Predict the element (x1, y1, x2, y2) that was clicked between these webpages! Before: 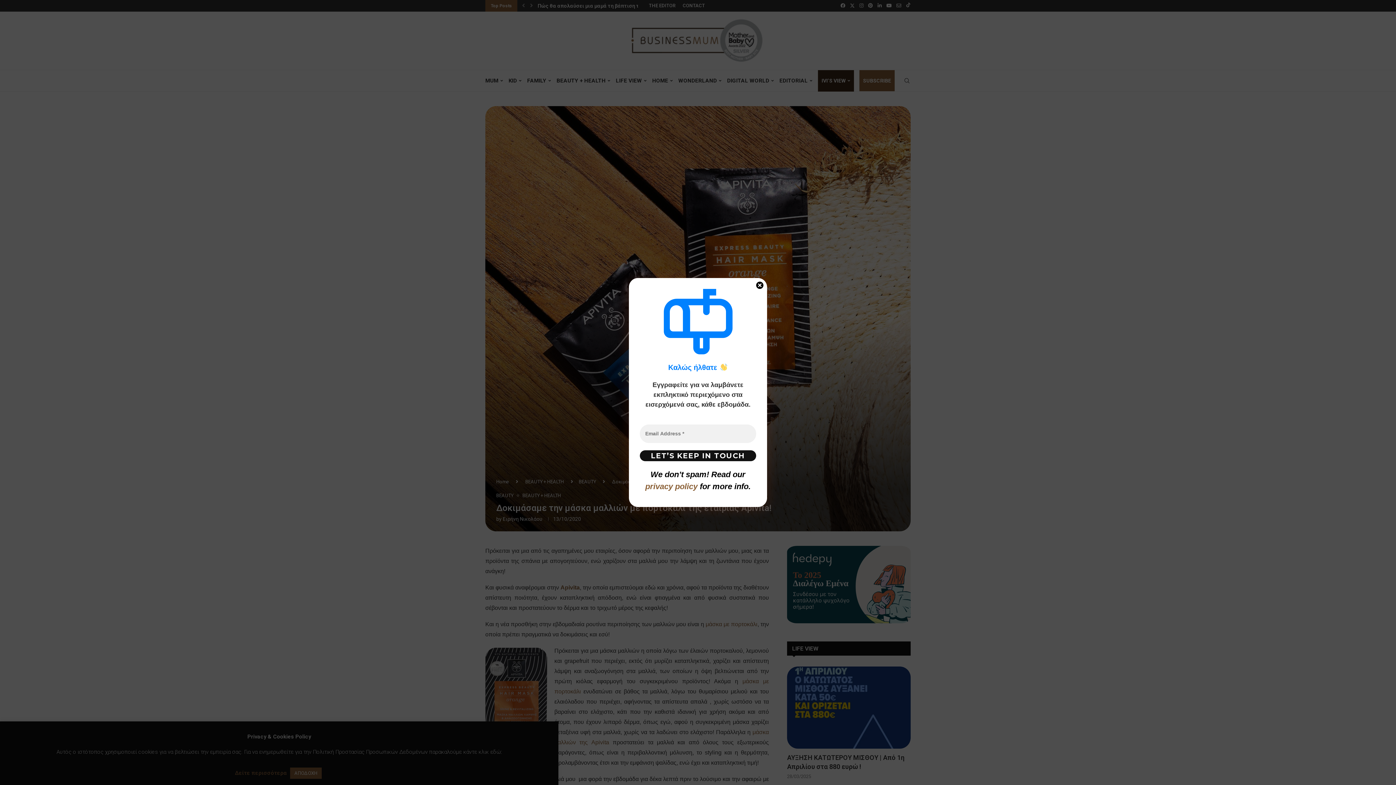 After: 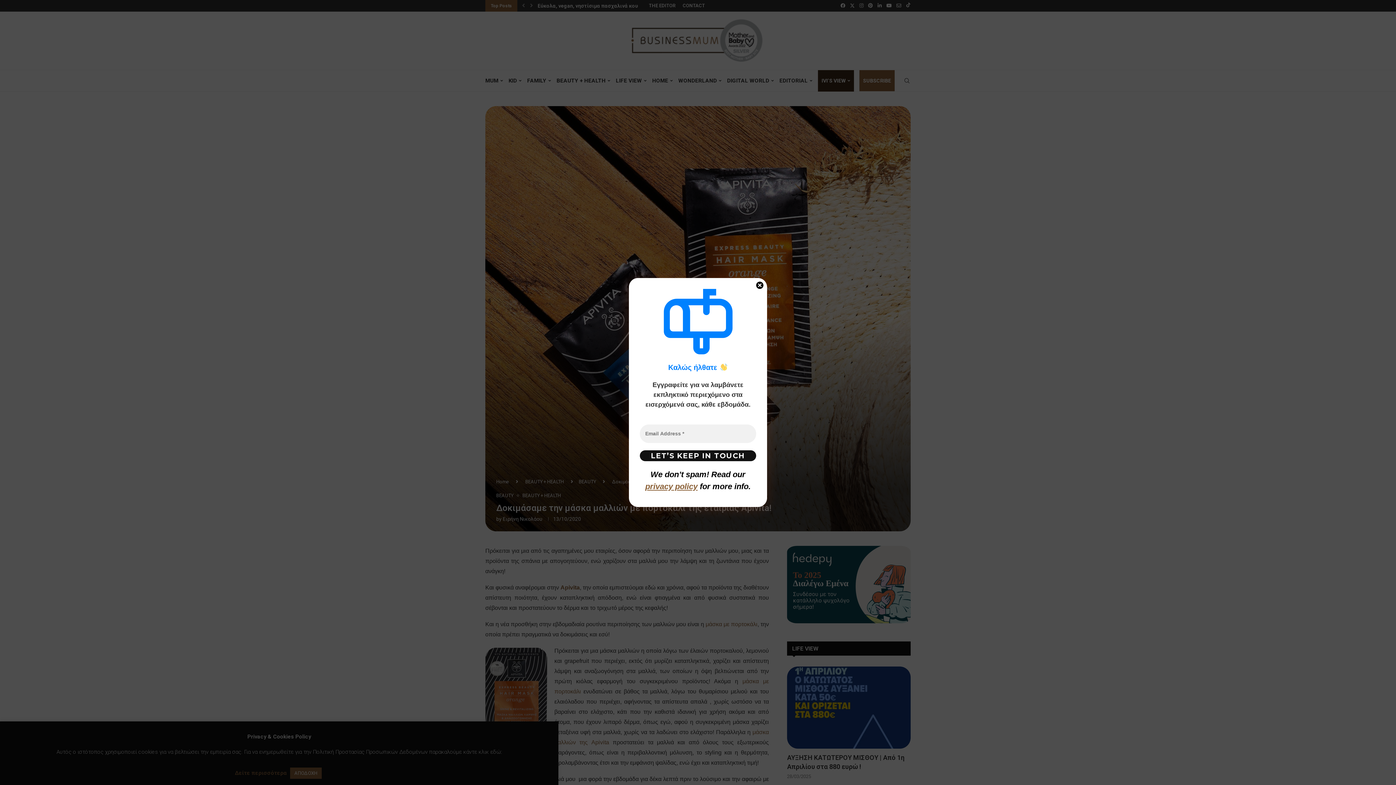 Action: bbox: (645, 482, 697, 491) label: privacy policy